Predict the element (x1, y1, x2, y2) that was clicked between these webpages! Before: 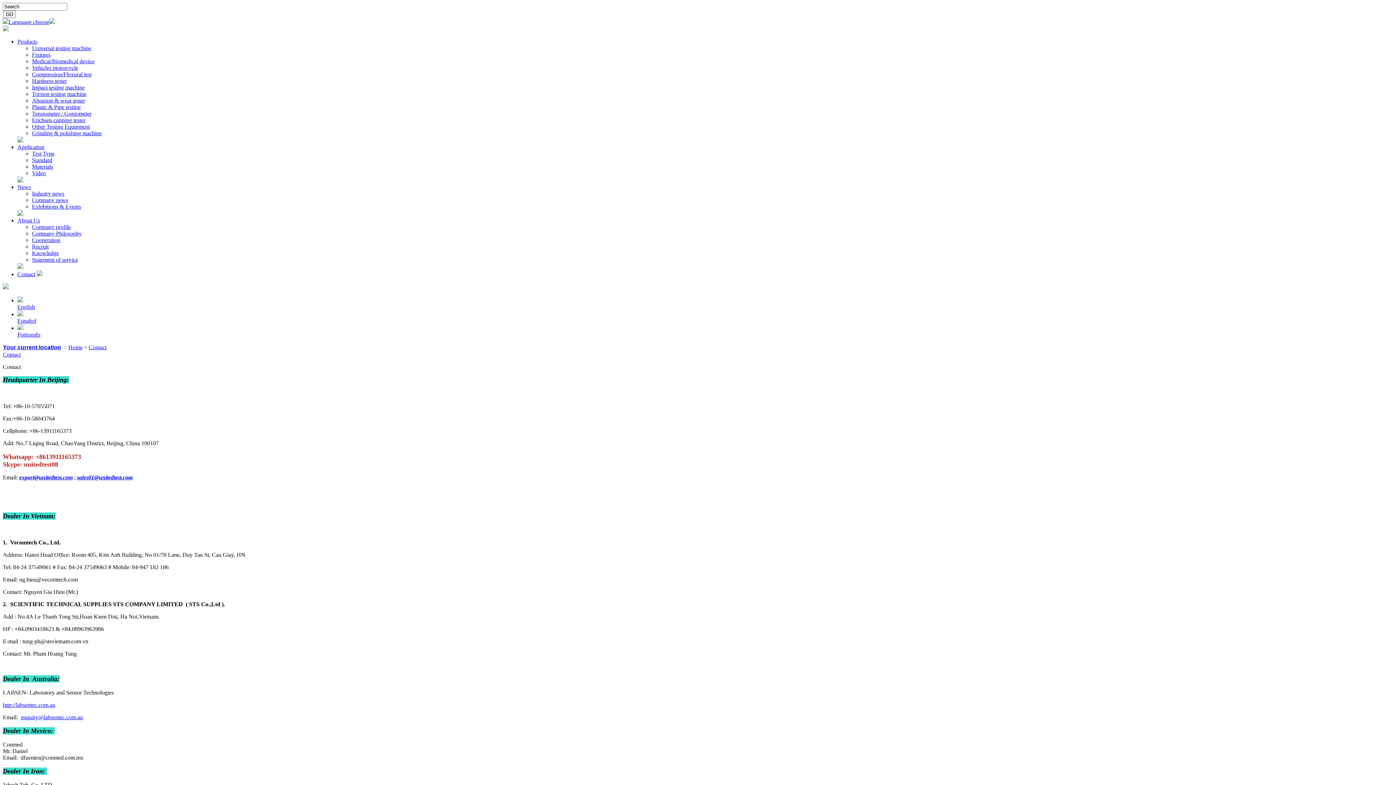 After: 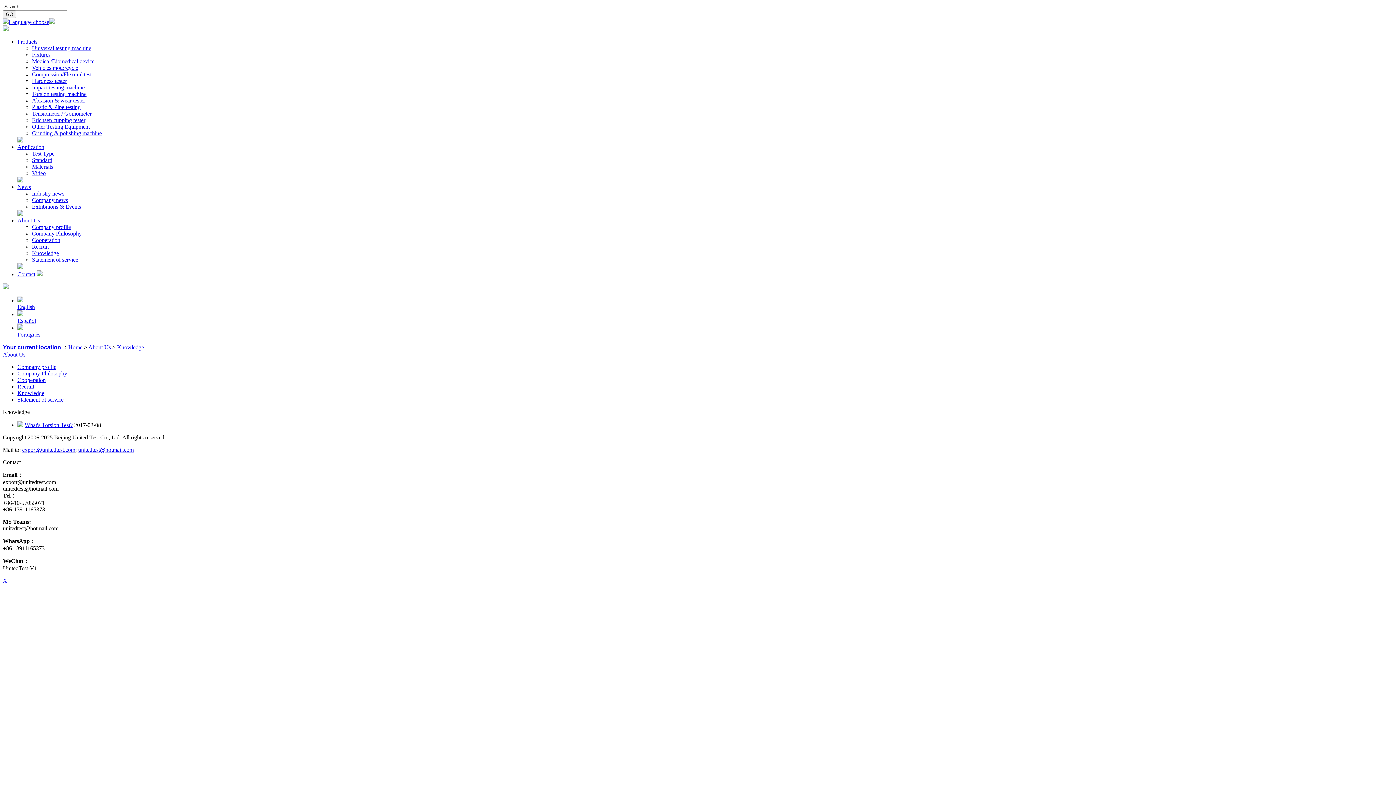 Action: label: Knowledge bbox: (32, 250, 58, 256)